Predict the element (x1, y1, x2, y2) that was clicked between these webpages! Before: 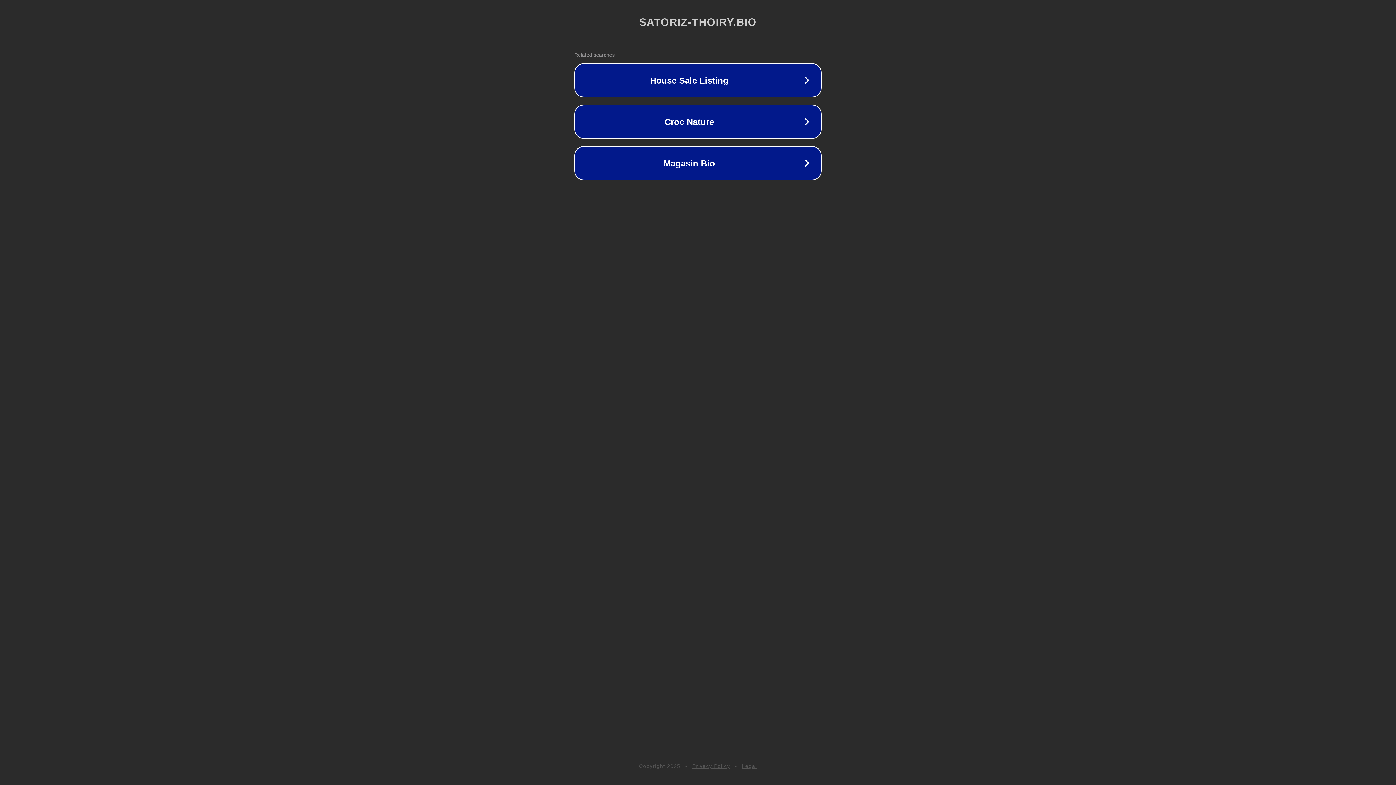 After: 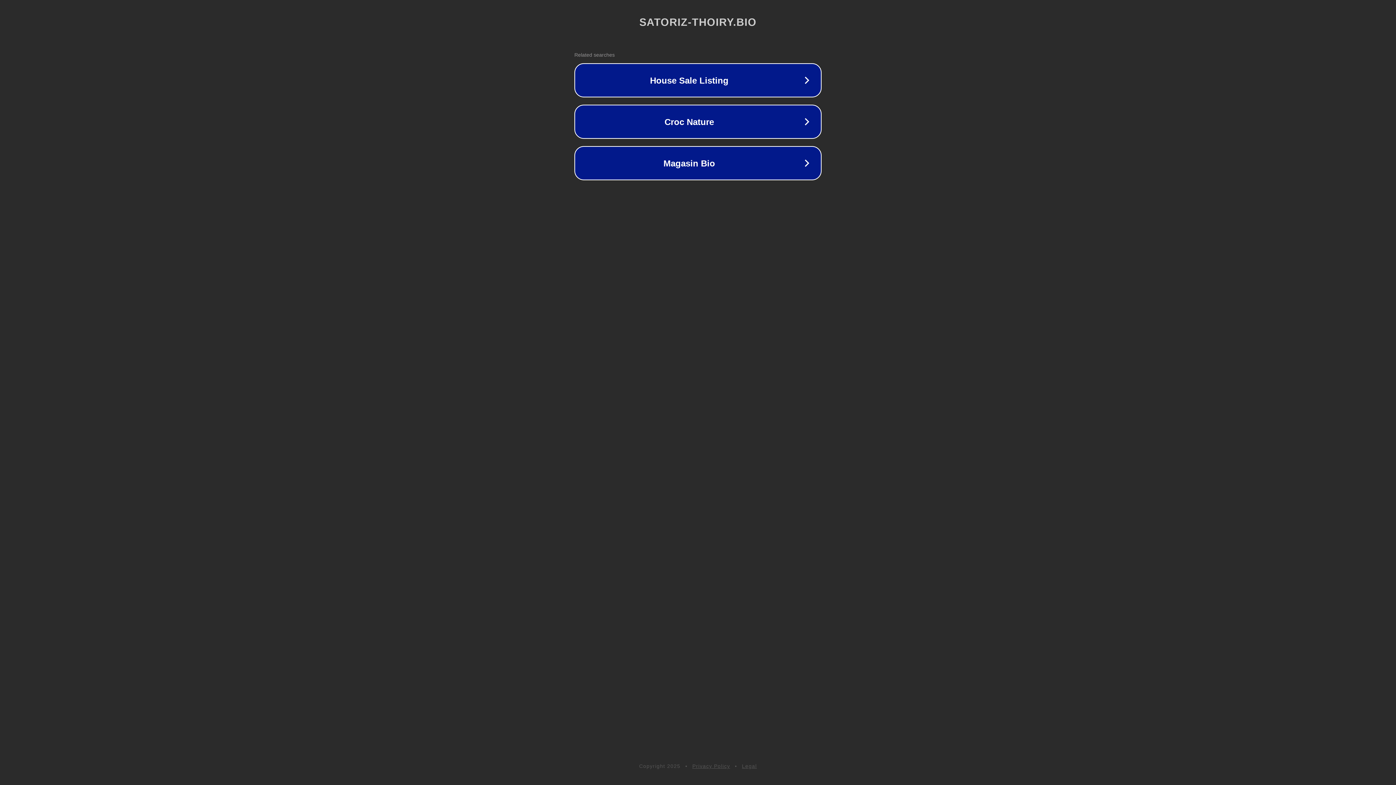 Action: label: Privacy Policy bbox: (692, 763, 730, 769)